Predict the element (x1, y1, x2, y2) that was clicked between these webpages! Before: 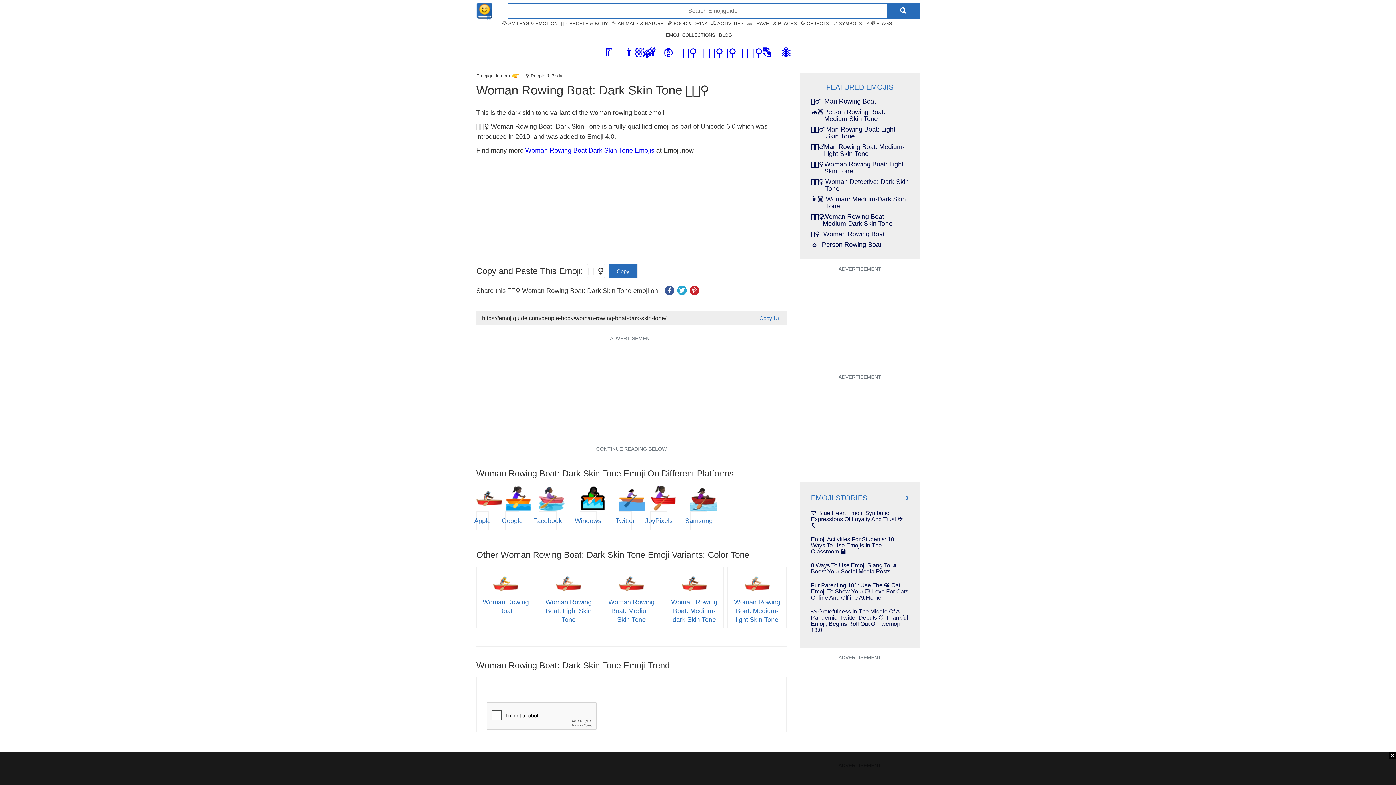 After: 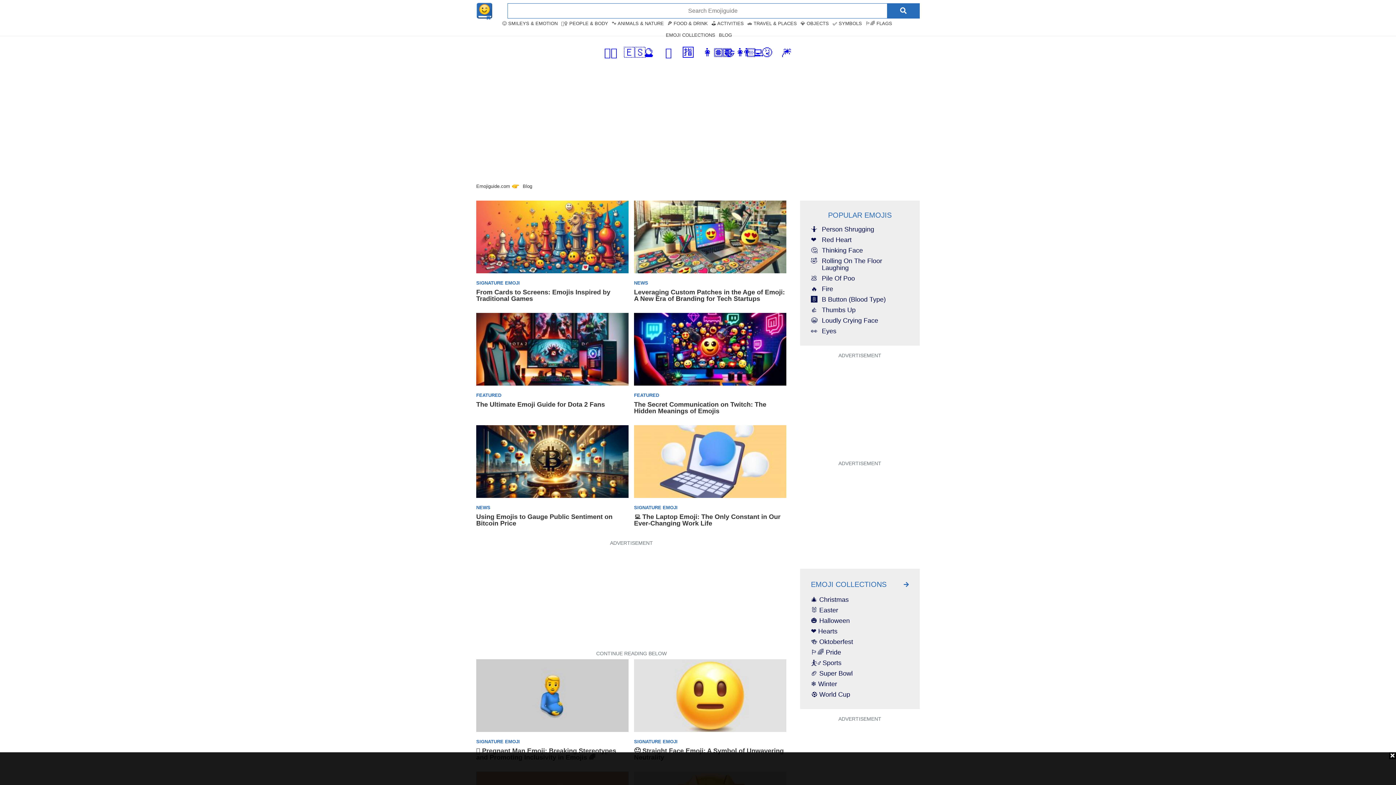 Action: bbox: (904, 493, 909, 502)